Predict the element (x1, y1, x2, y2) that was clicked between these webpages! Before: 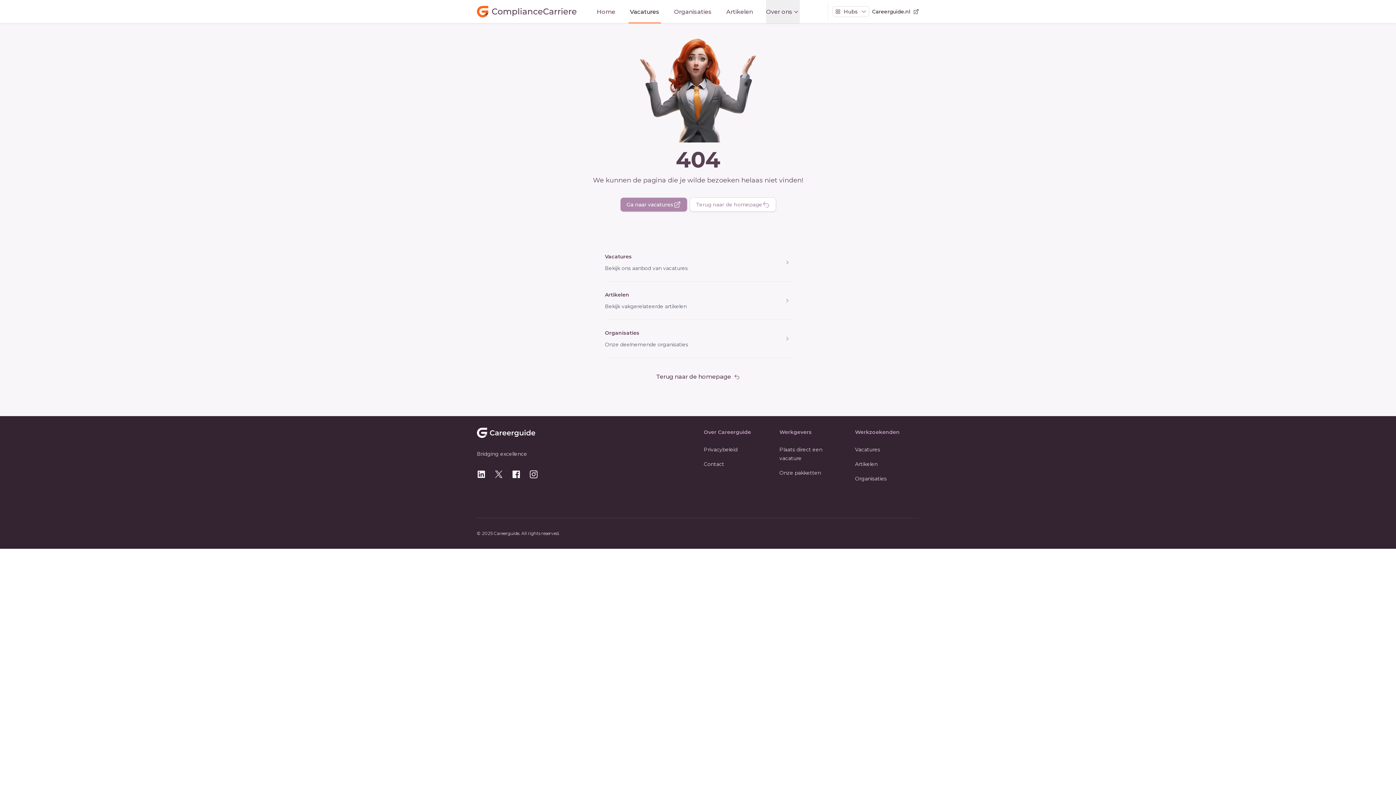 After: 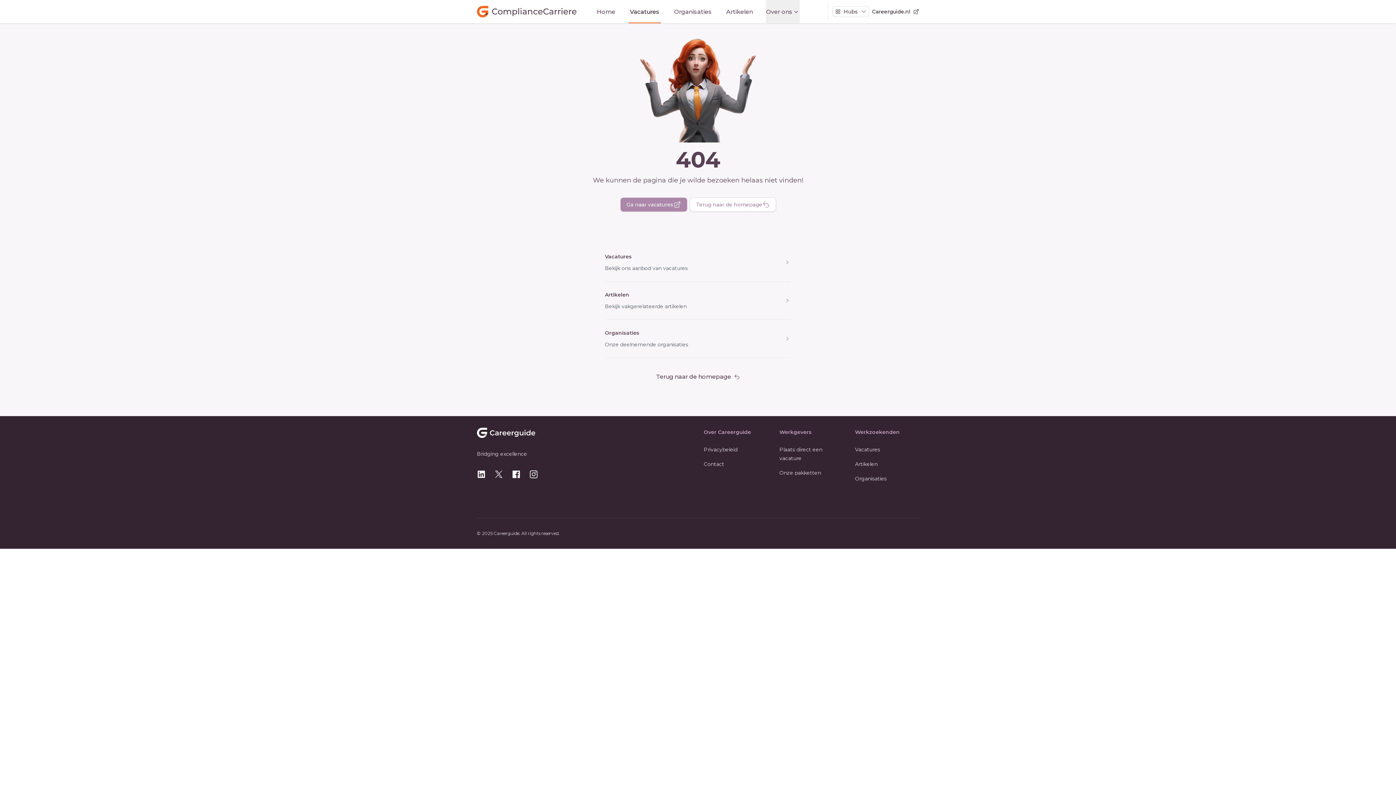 Action: label: X bbox: (512, 470, 520, 478)